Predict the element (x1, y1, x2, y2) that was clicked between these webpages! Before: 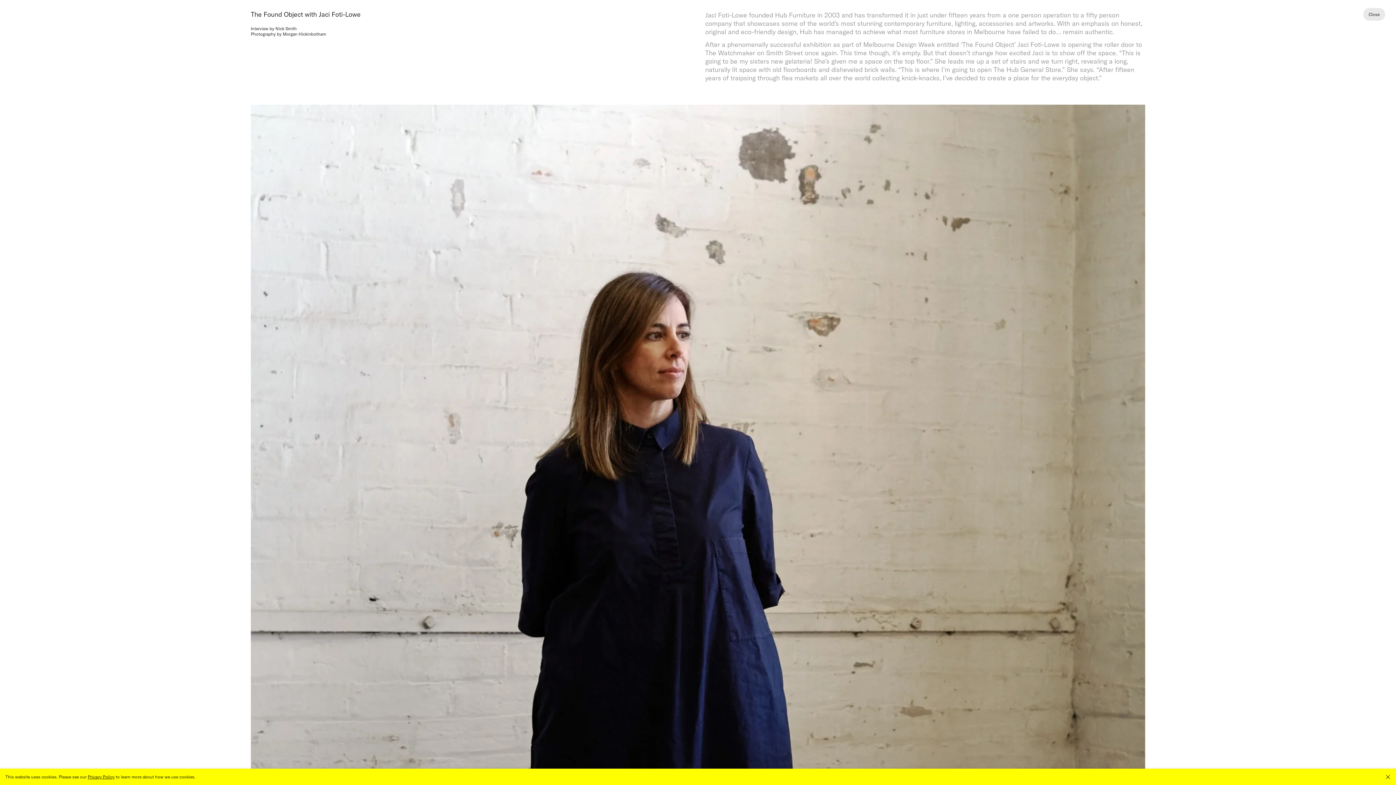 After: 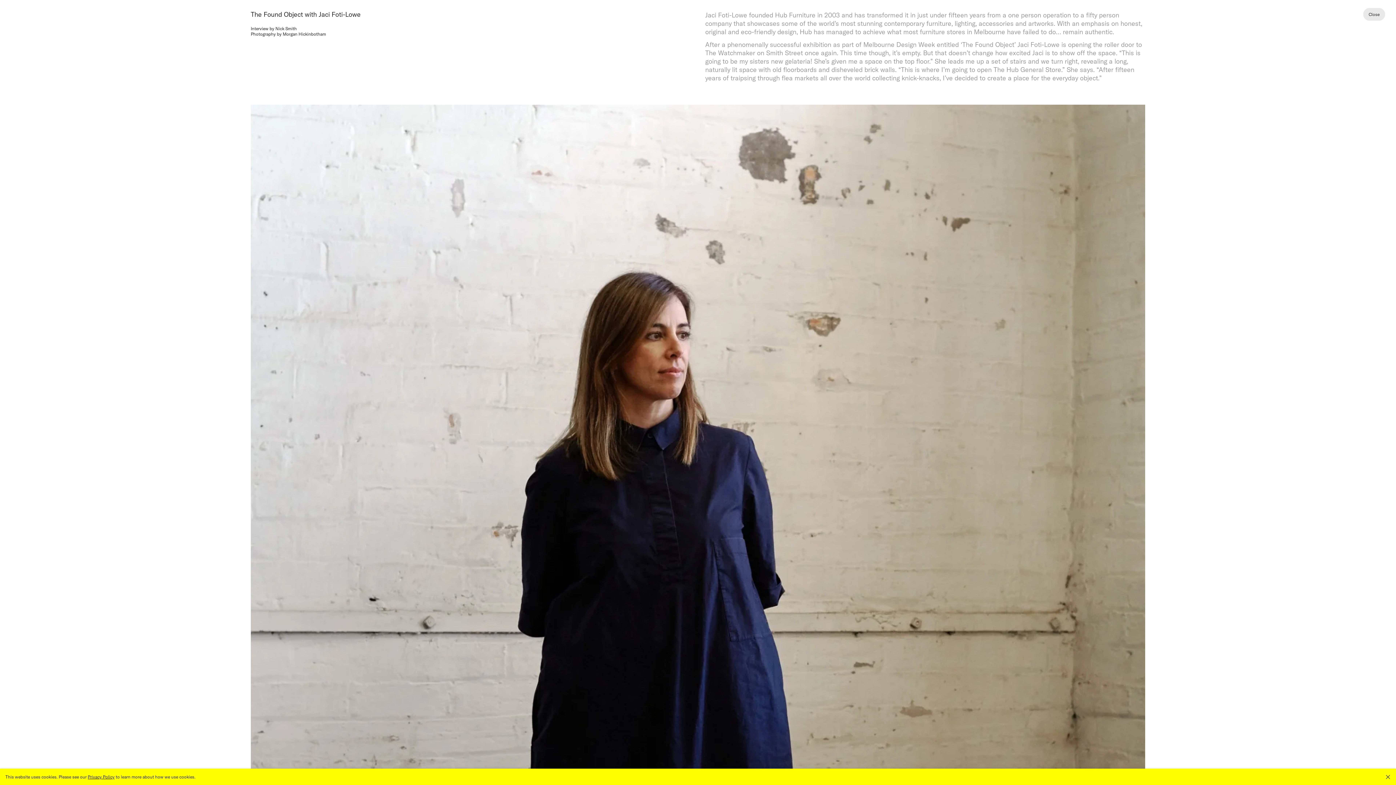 Action: bbox: (87, 774, 114, 780) label: Privacy Policy